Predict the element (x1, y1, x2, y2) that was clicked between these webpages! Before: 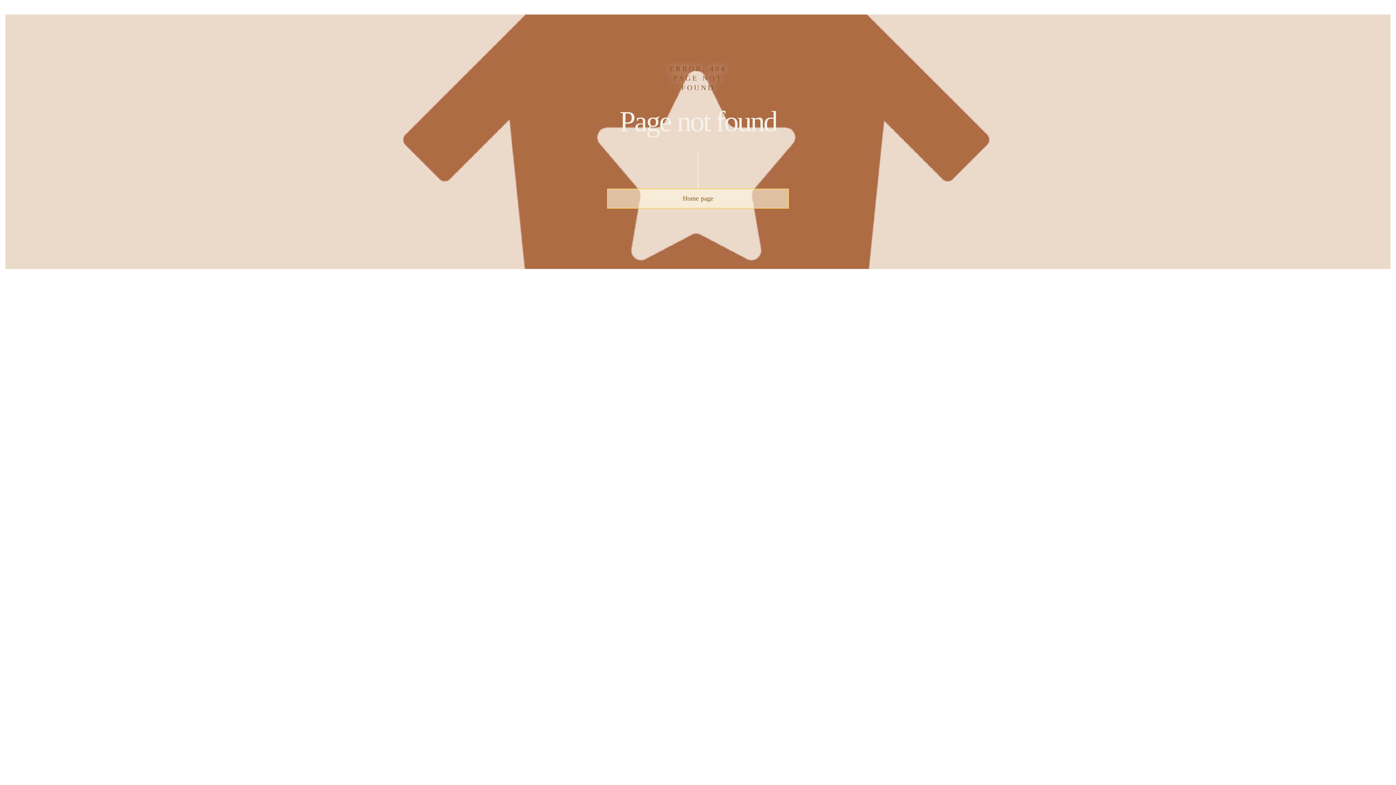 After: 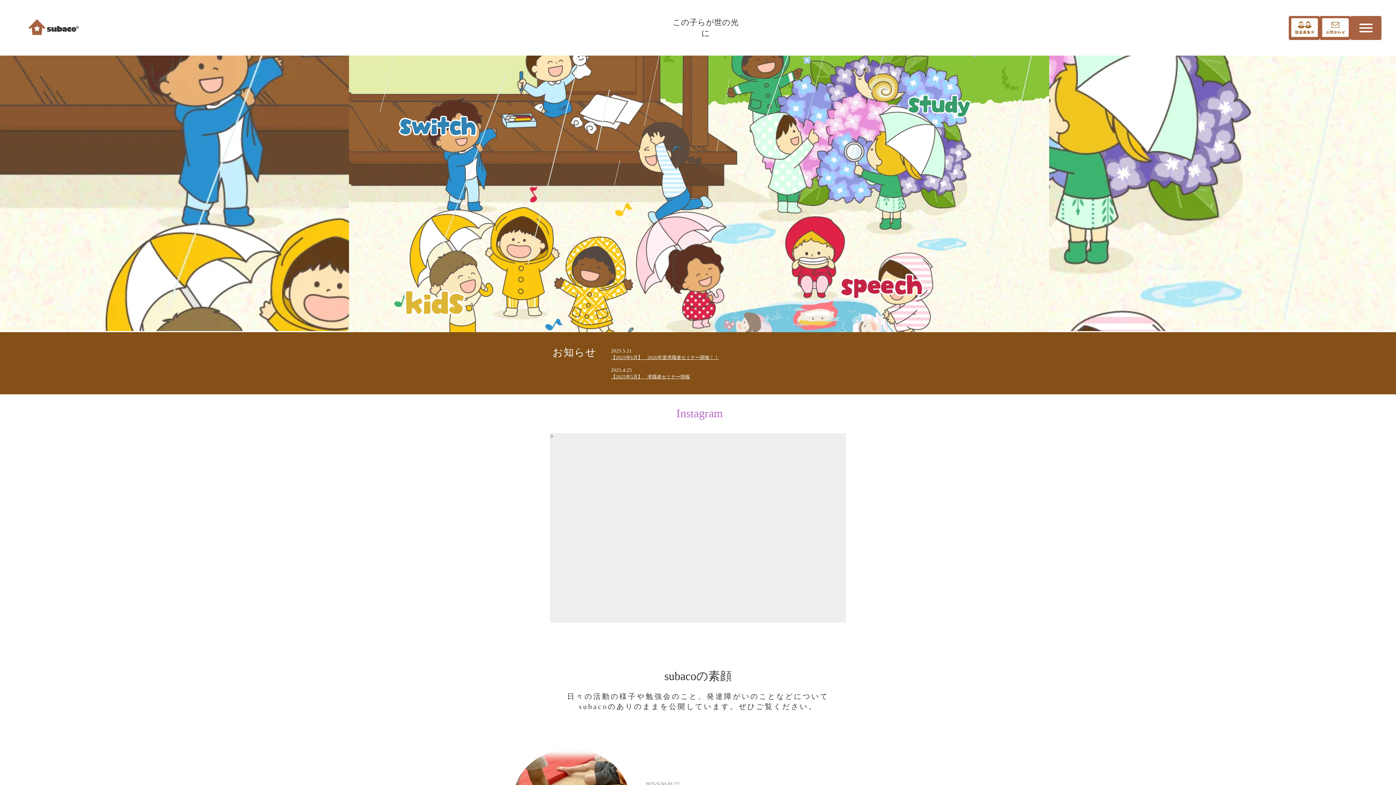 Action: bbox: (682, 195, 713, 204) label: Home page